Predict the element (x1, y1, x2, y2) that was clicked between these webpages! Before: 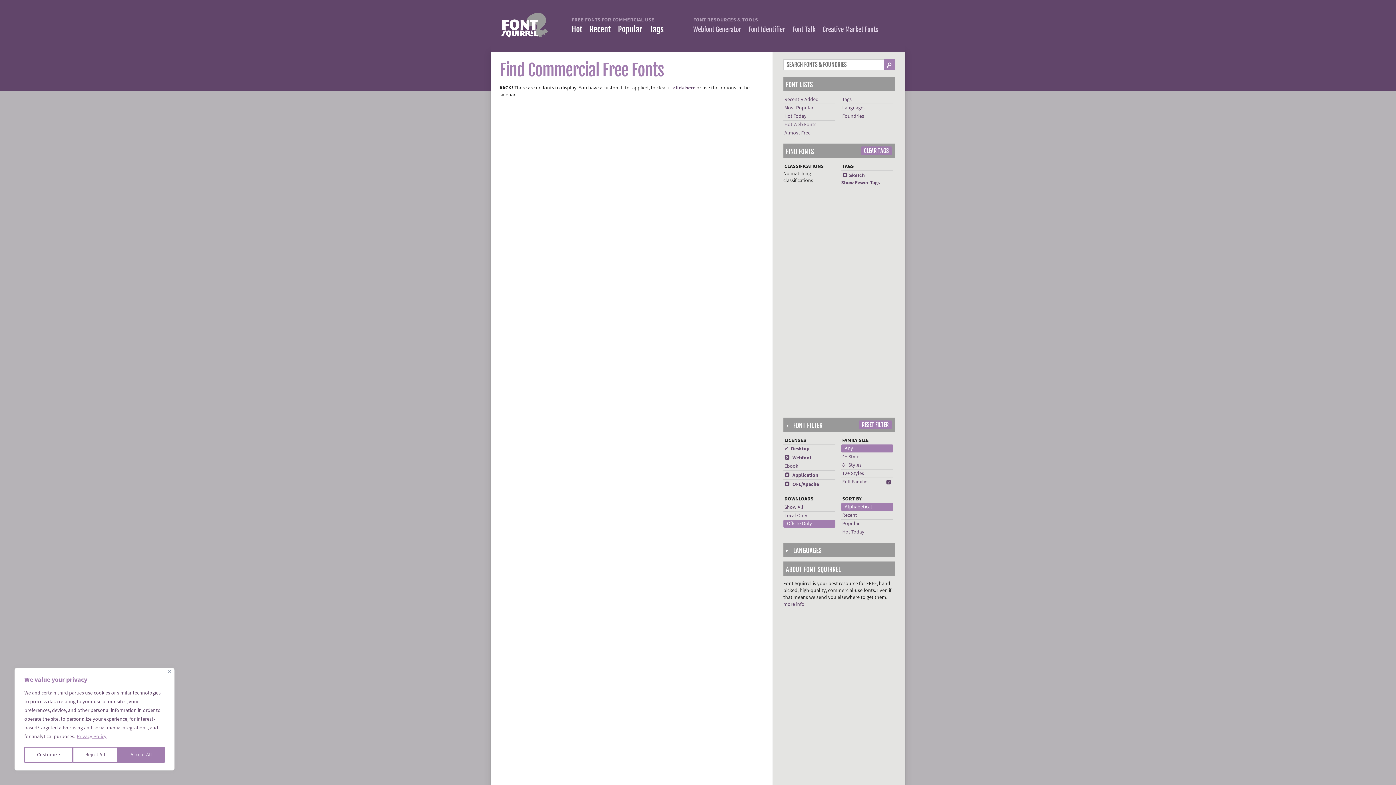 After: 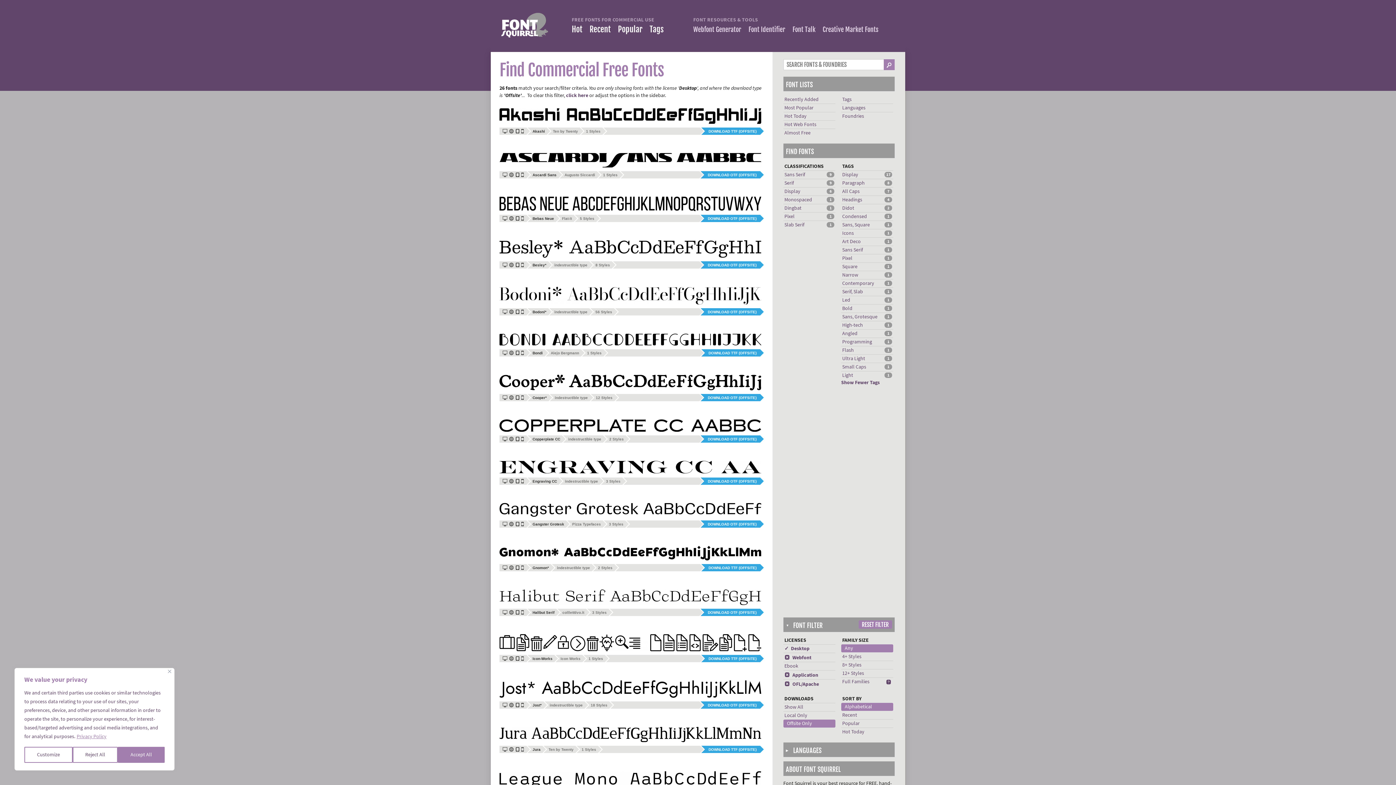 Action: label: xSketch bbox: (842, 171, 864, 179)